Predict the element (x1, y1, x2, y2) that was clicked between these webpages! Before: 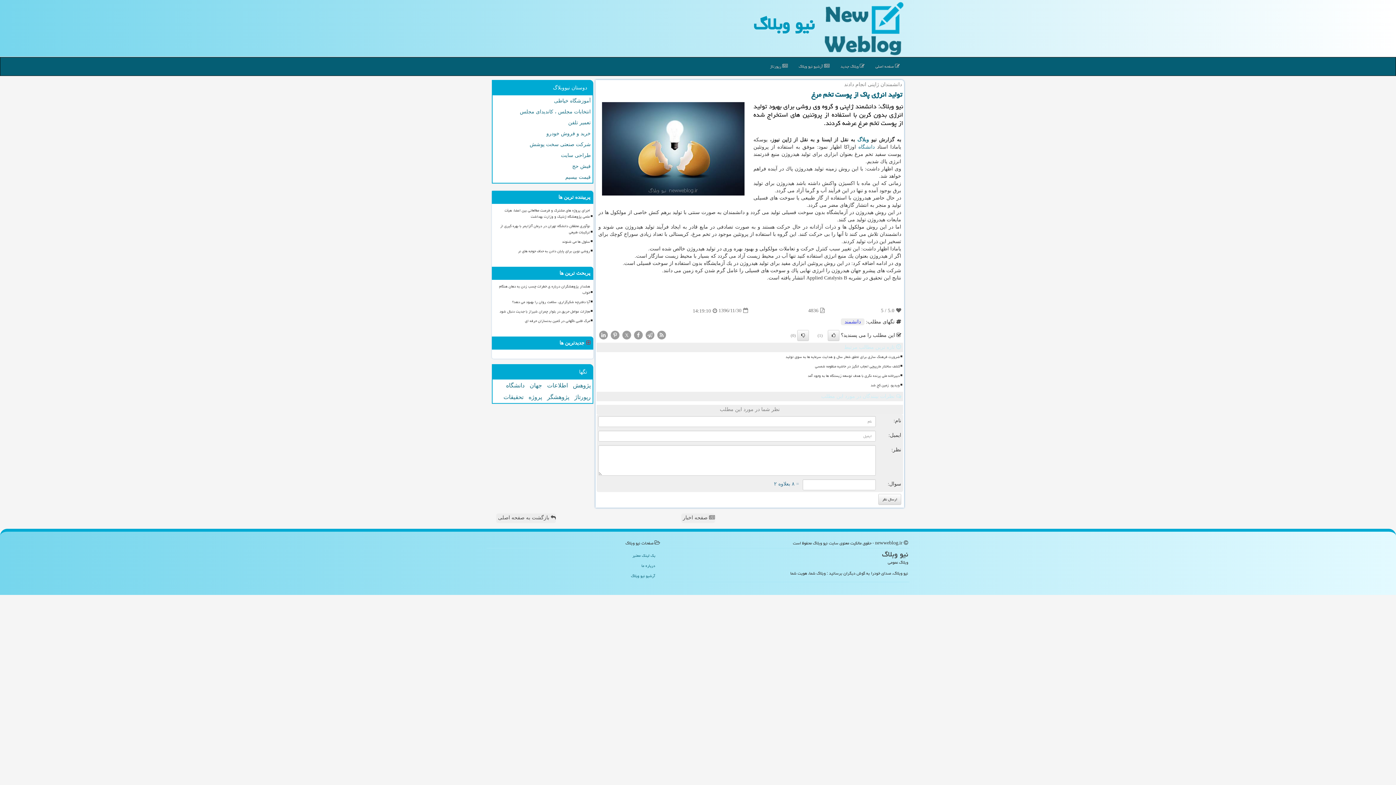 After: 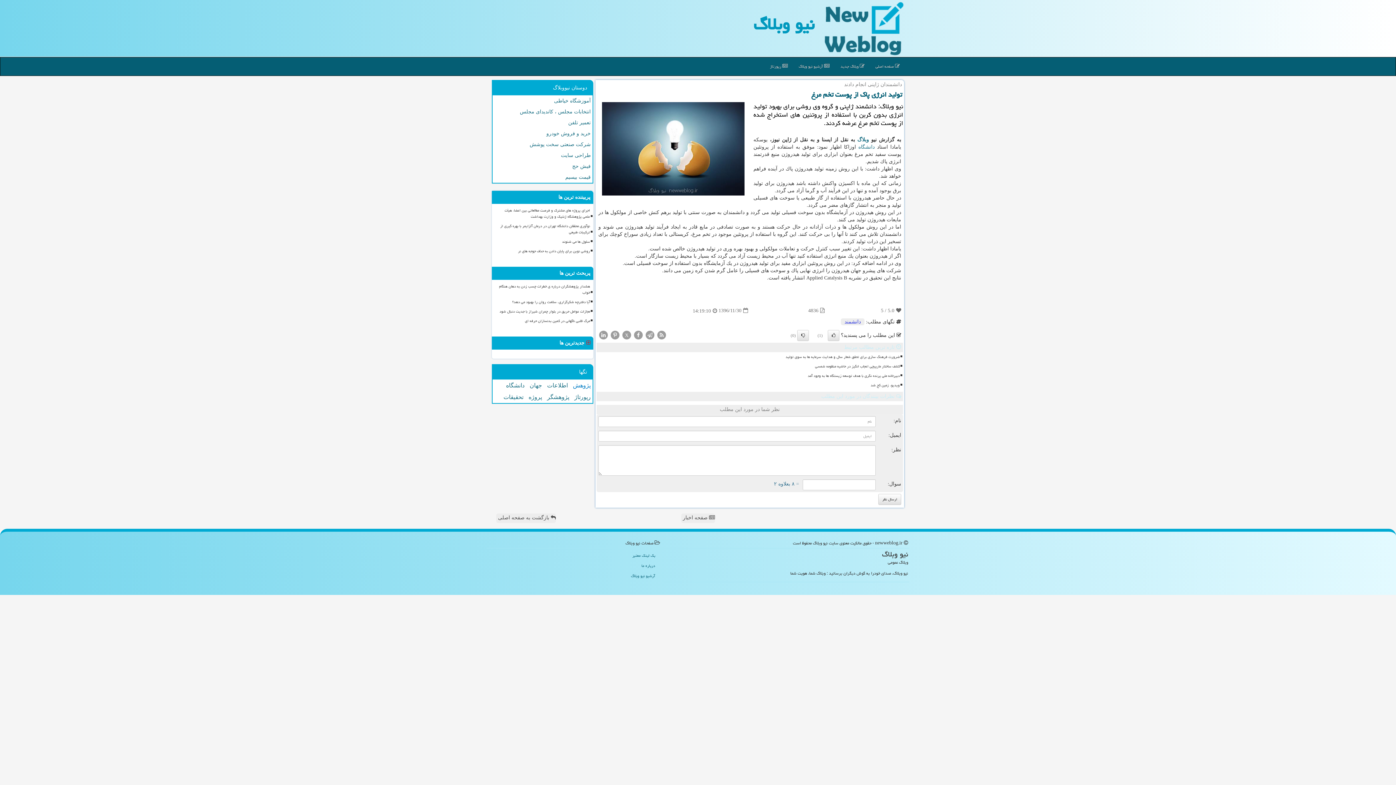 Action: label: پژوهش bbox: (571, 380, 592, 391)